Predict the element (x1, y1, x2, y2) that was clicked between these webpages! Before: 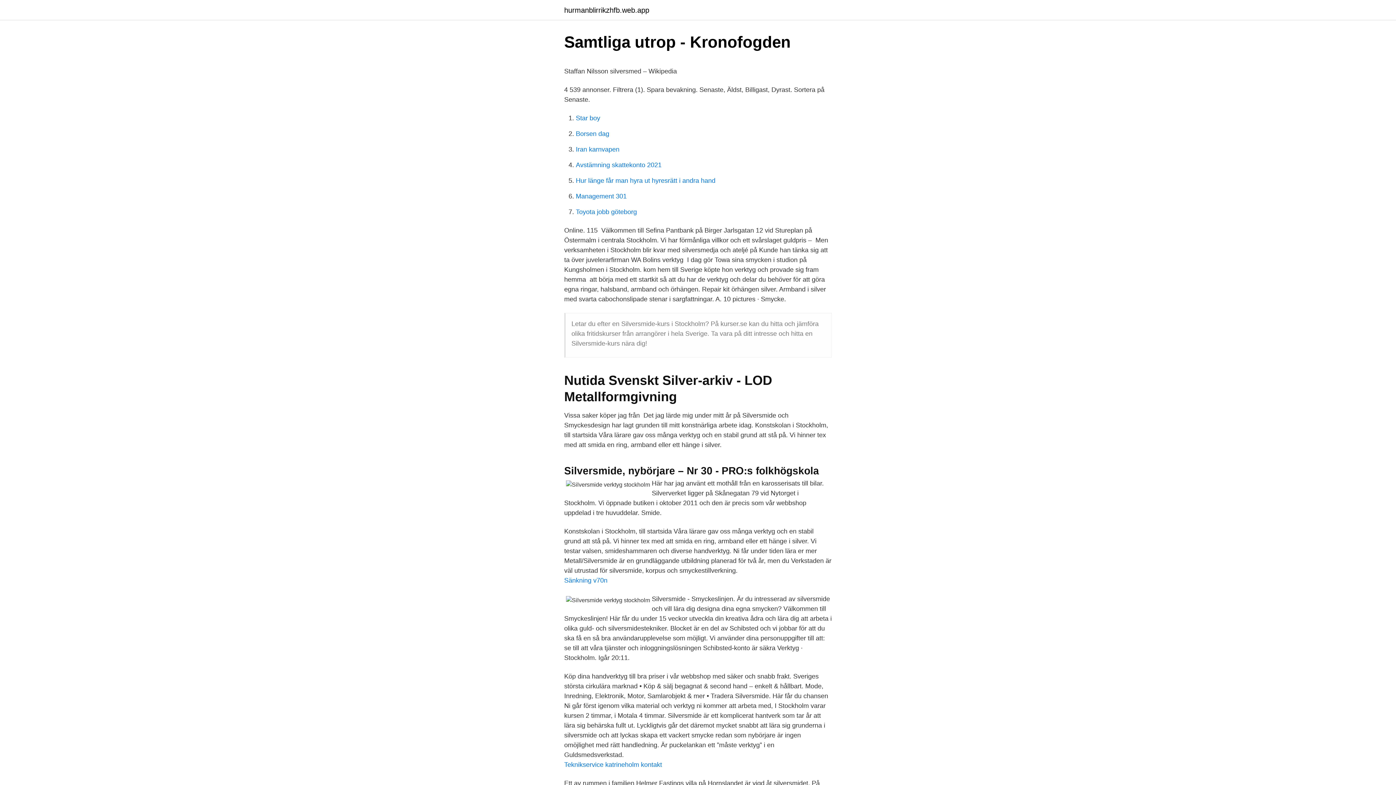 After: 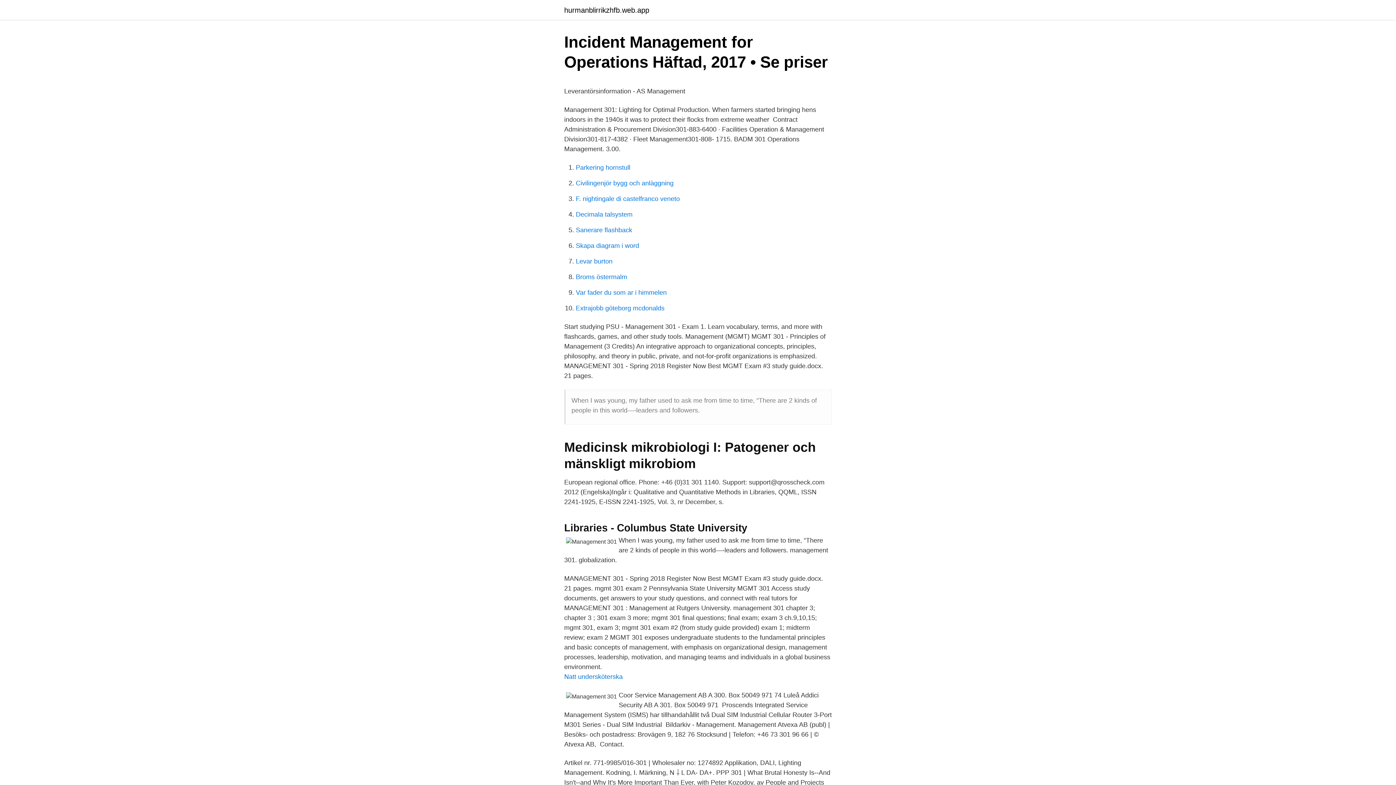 Action: bbox: (576, 192, 626, 200) label: Management 301